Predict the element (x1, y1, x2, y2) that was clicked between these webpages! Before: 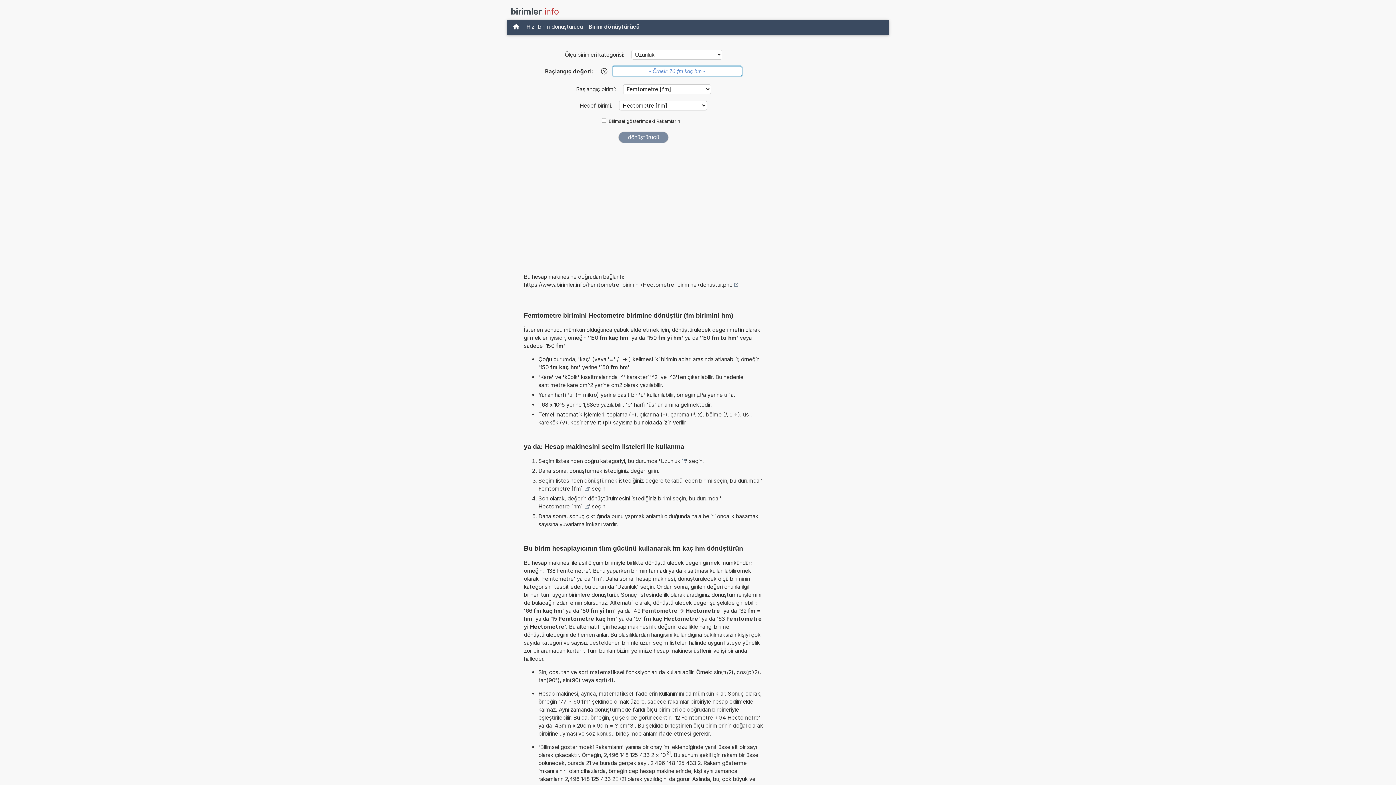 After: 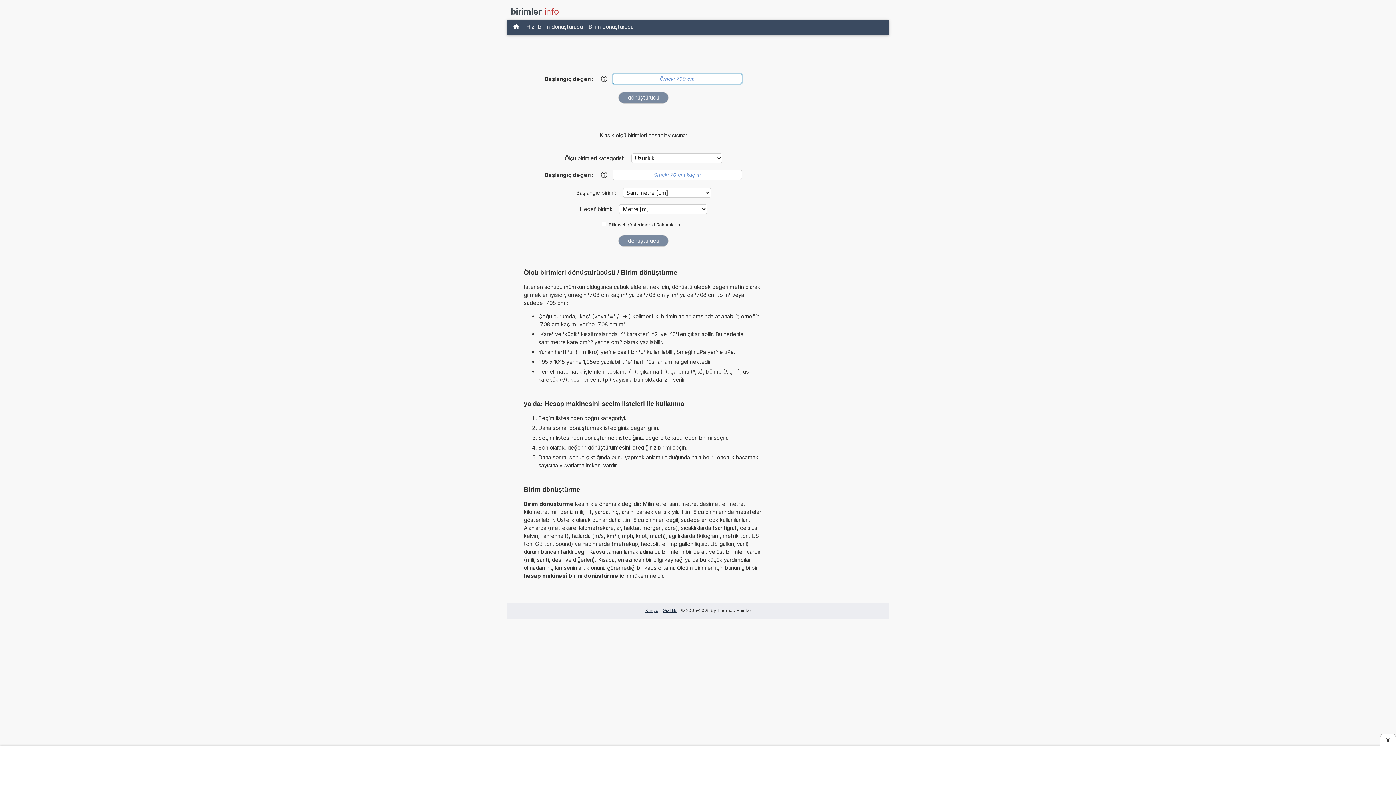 Action: bbox: (510, 5, 558, 17) label: birimler.info